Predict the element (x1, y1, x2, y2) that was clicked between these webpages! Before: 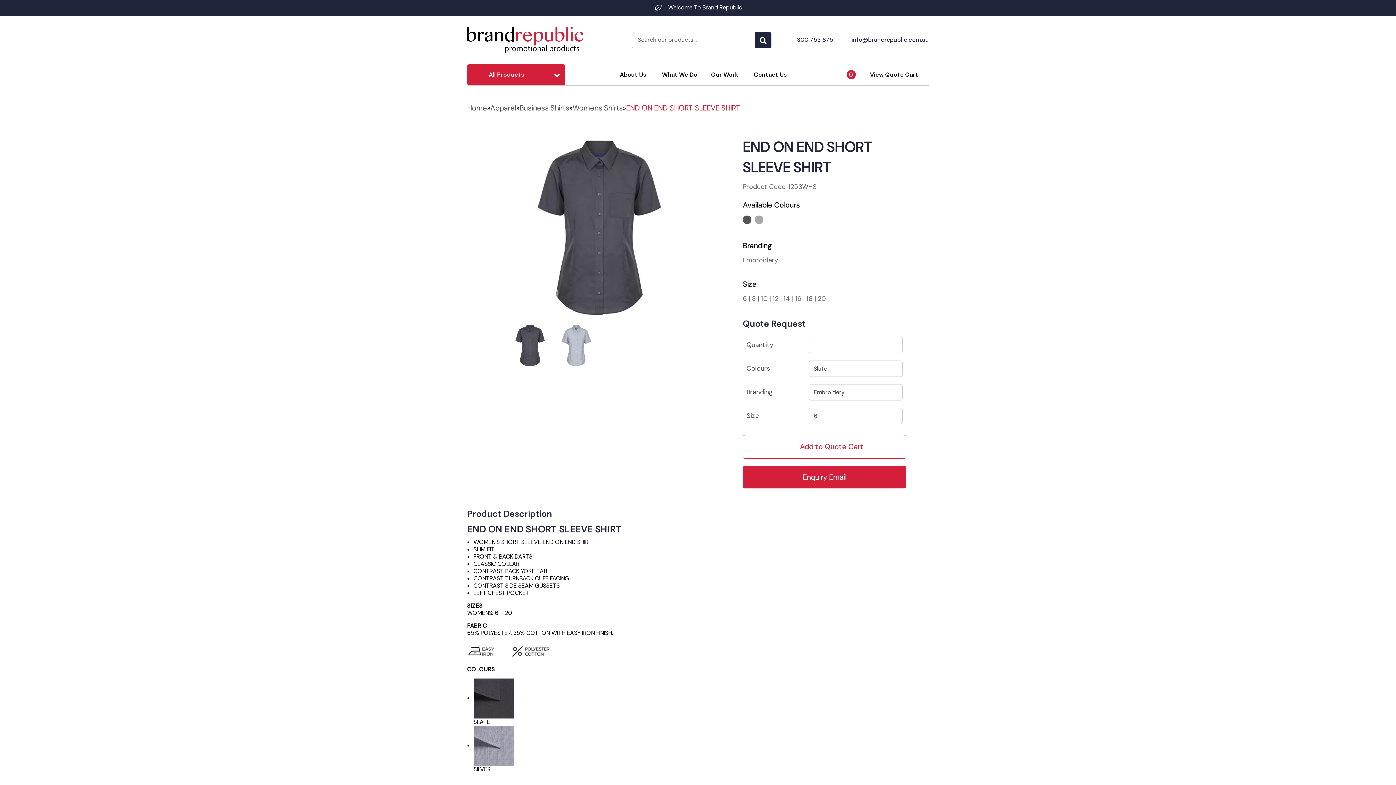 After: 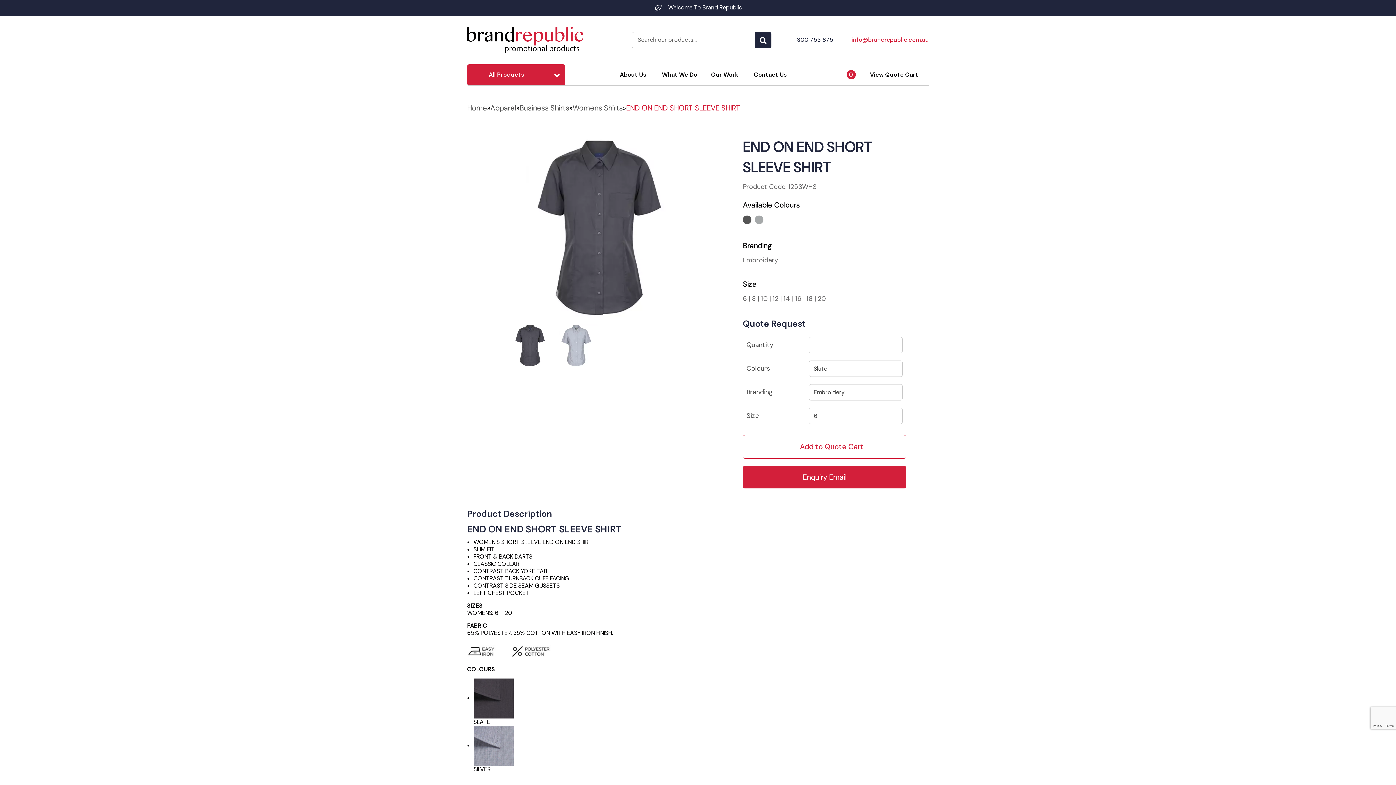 Action: label: info@brandrepublic.com.au bbox: (844, 35, 929, 44)